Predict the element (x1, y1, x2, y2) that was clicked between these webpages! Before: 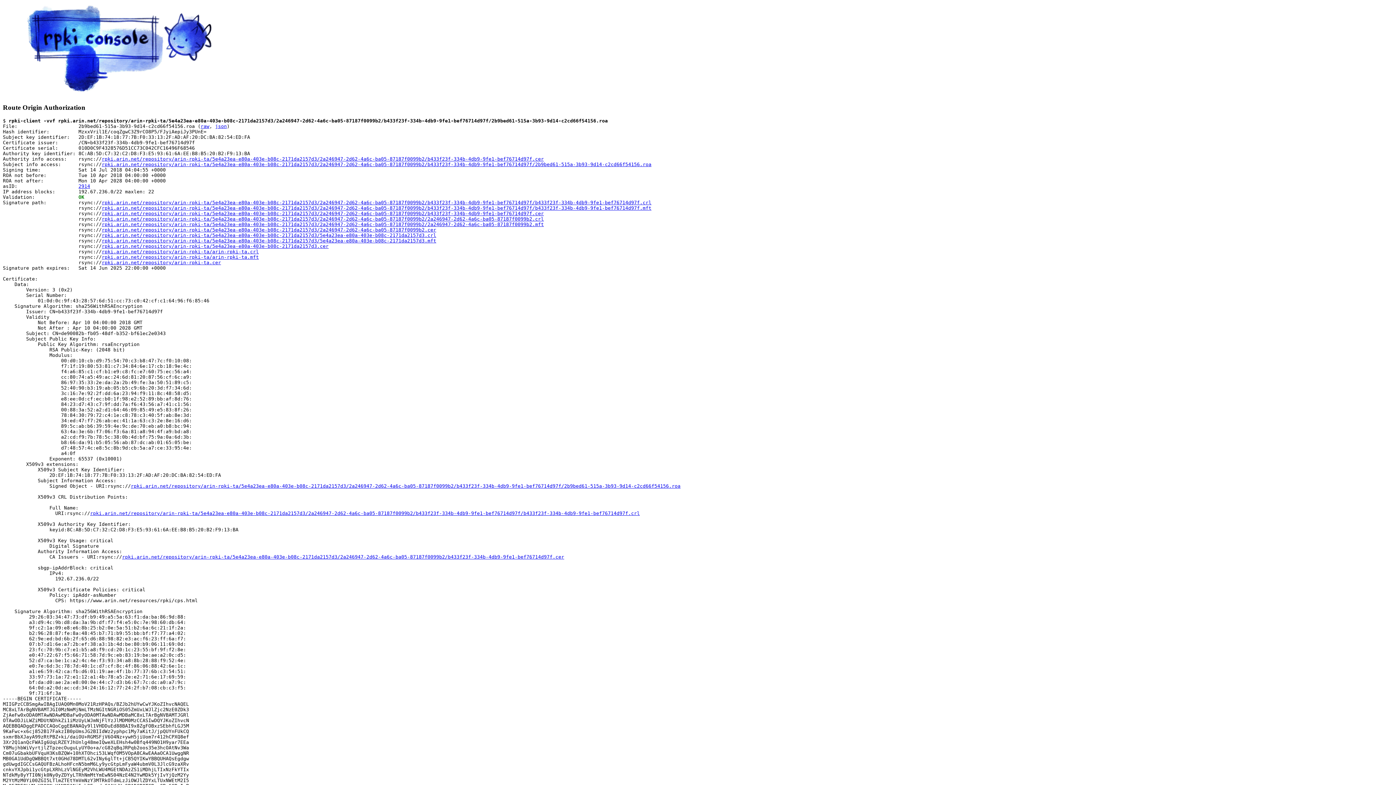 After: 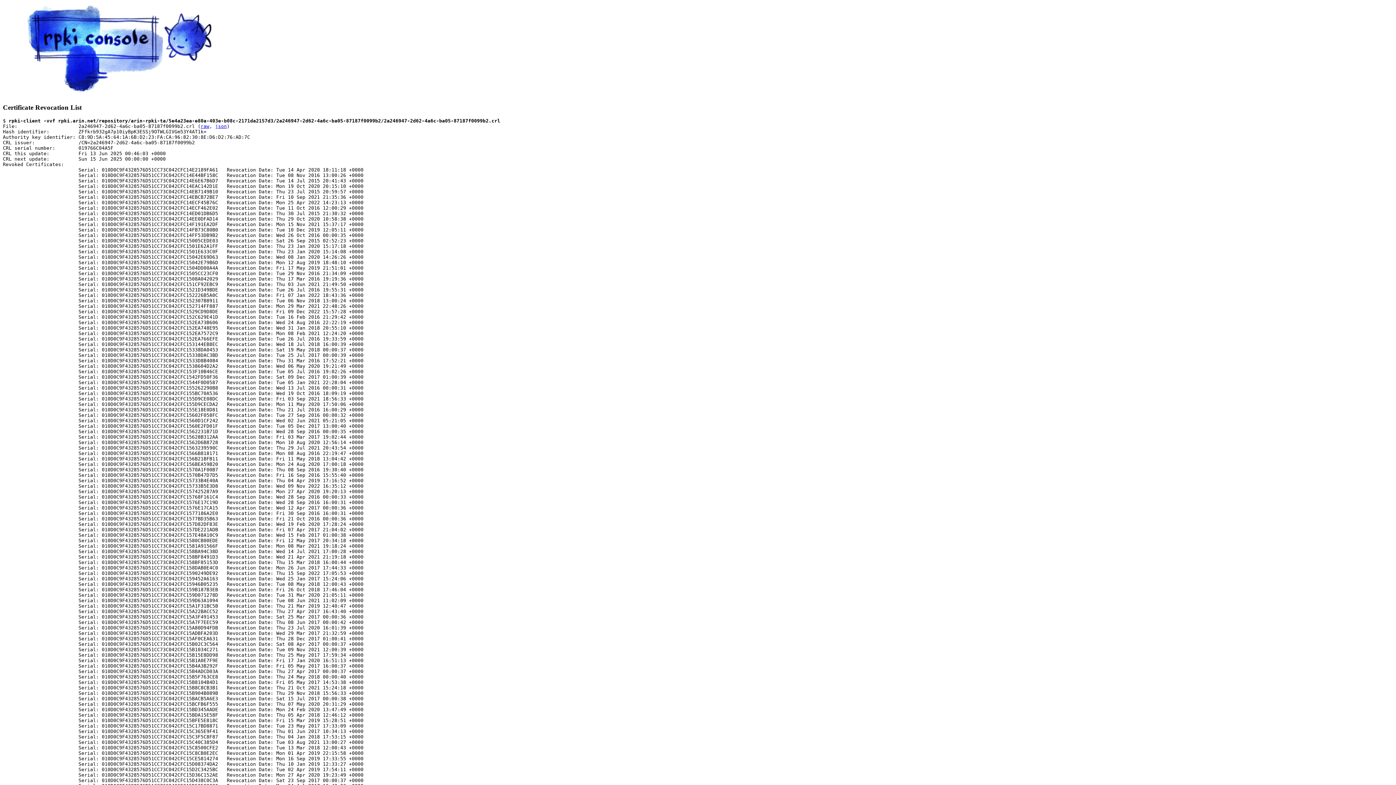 Action: label: rpki.arin.net/repository/arin-rpki-ta/5e4a23ea-e80a-403e-b08c-2171da2157d3/2a246947-2d62-4a6c-ba05-87187f0099b2/2a246947-2d62-4a6c-ba05-87187f0099b2.crl bbox: (101, 216, 544, 221)